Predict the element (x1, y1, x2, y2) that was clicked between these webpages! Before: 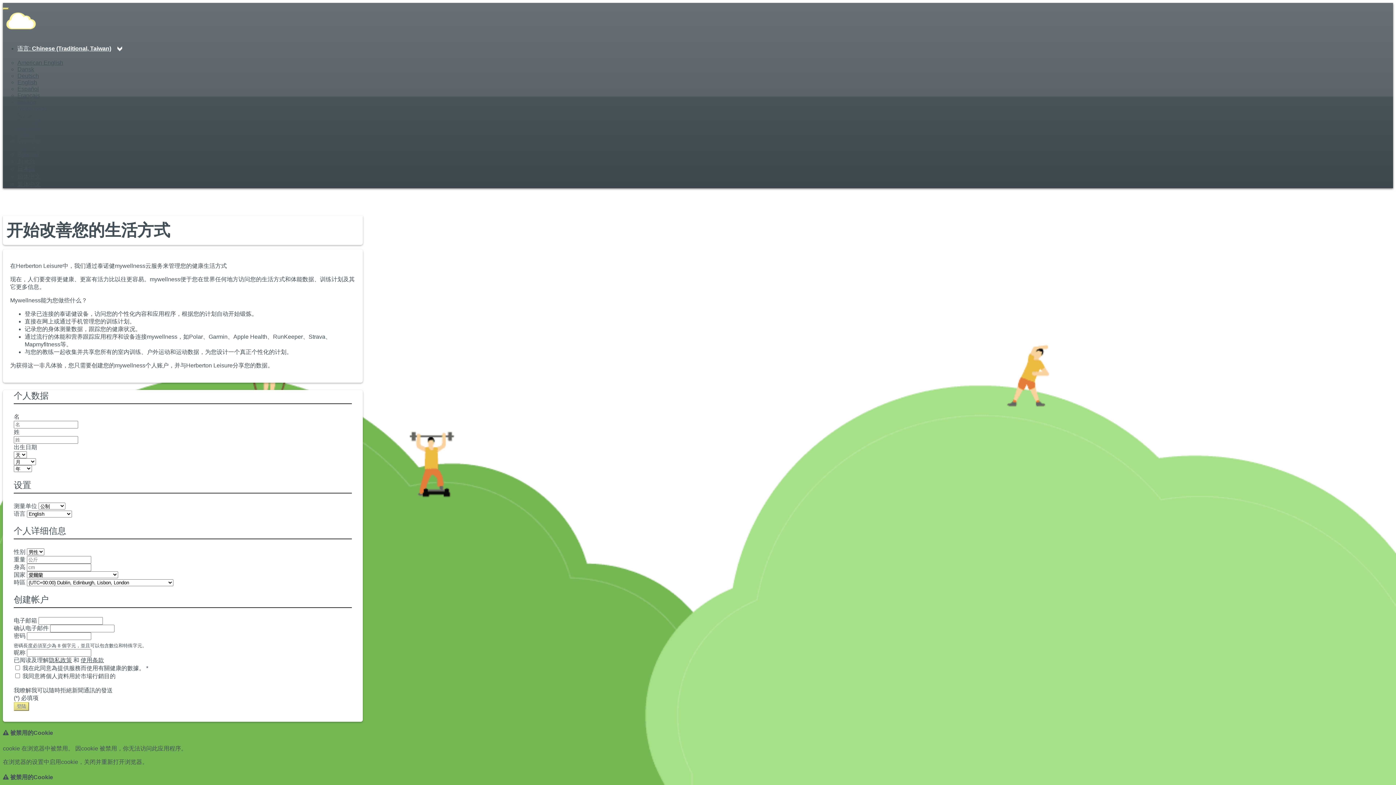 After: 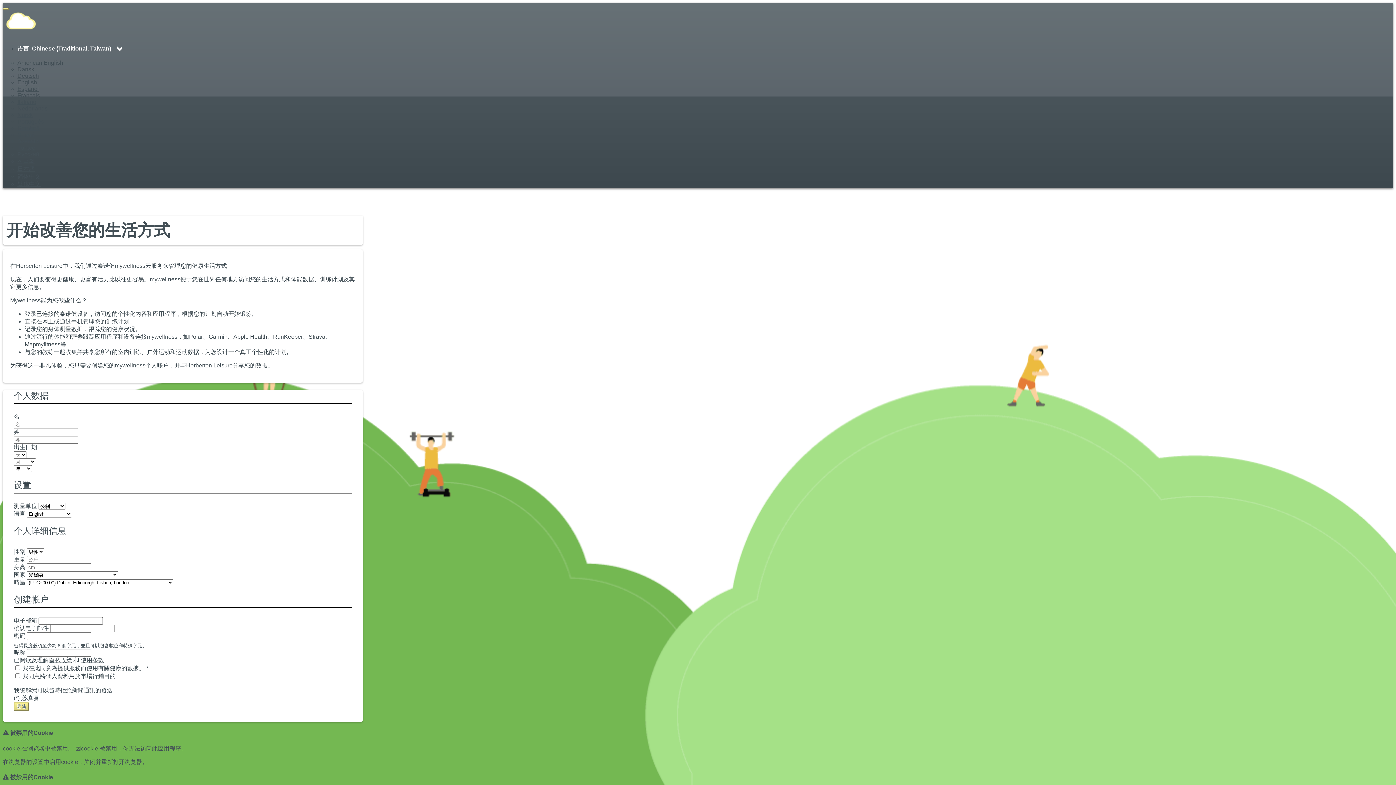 Action: bbox: (17, 45, 122, 51) label: 语言: Chinese (Traditional, Taiwan)